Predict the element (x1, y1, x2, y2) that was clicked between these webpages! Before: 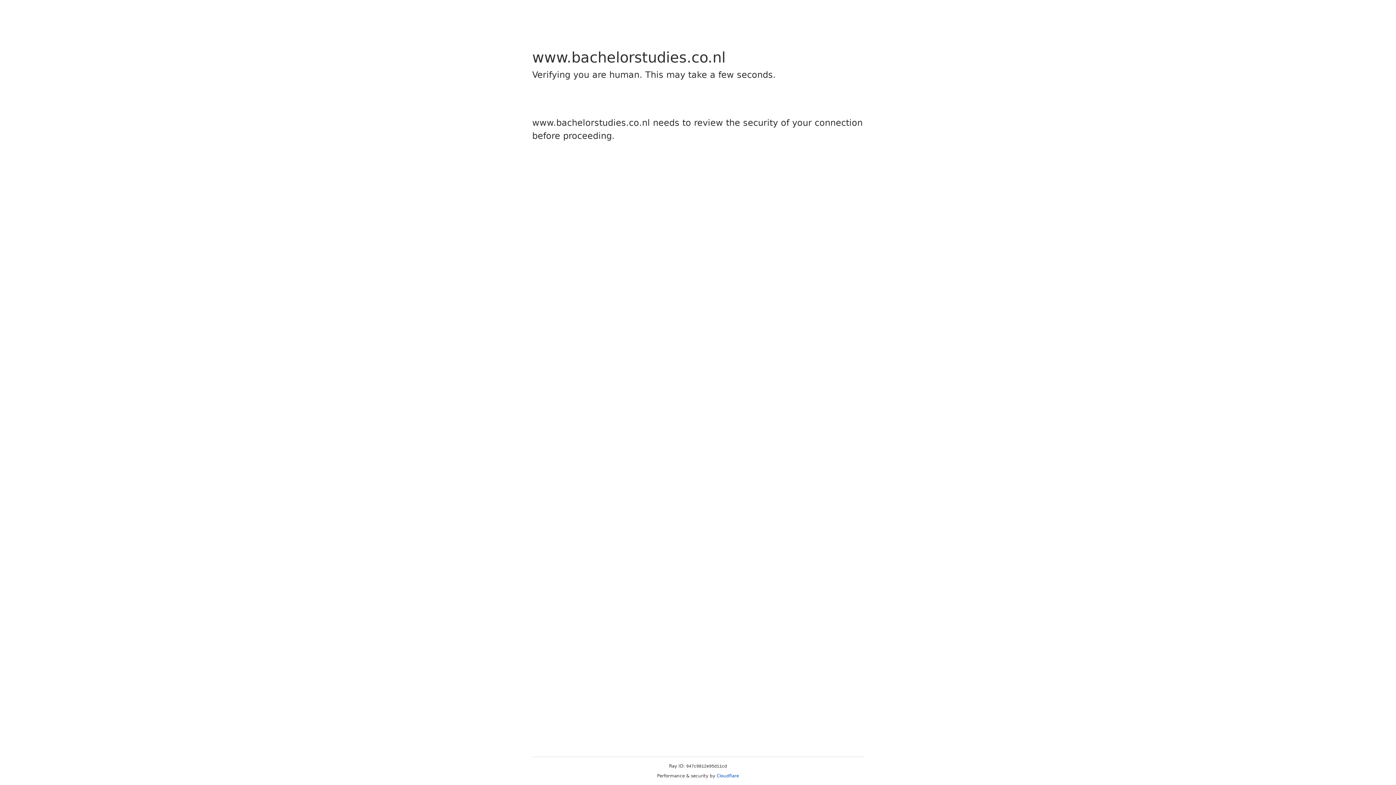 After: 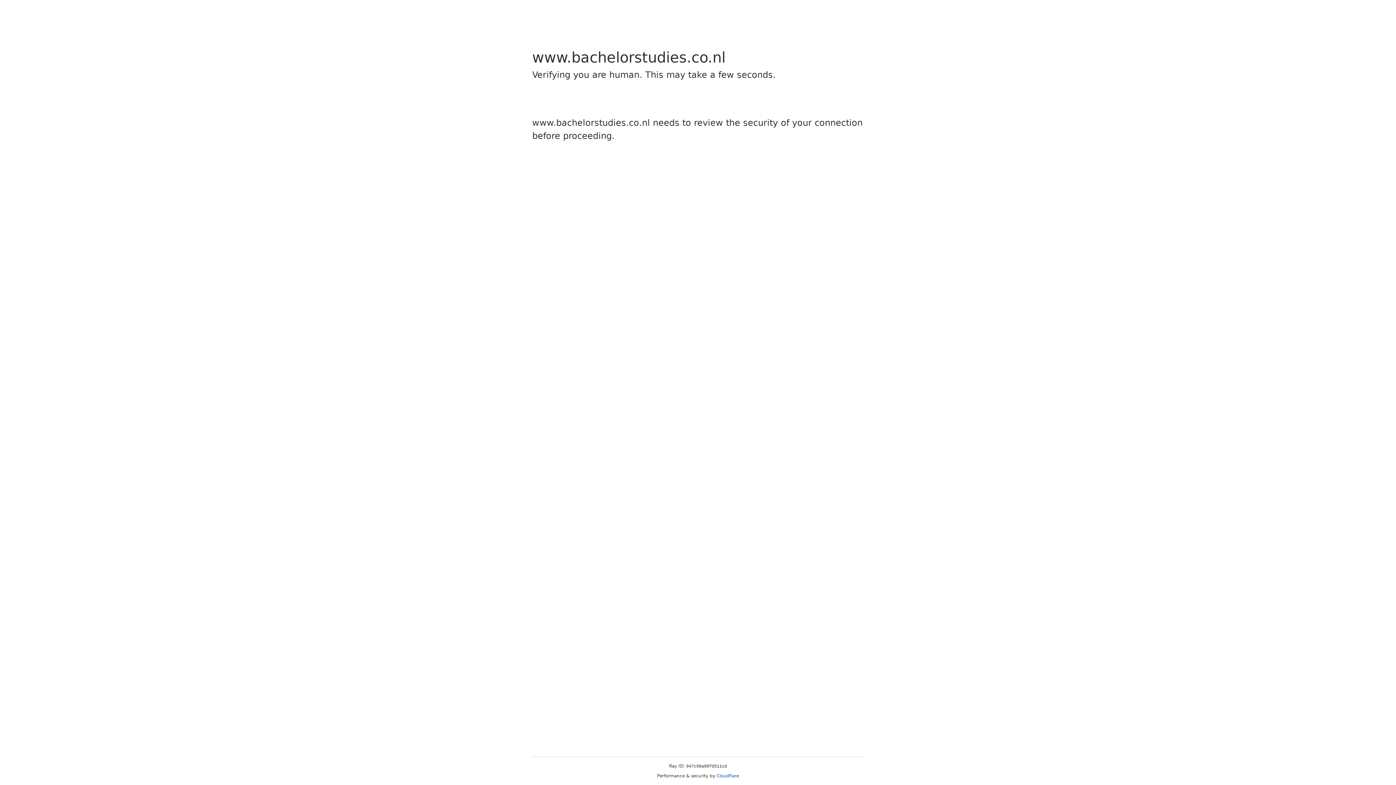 Action: bbox: (716, 773, 739, 778) label: Cloudflare